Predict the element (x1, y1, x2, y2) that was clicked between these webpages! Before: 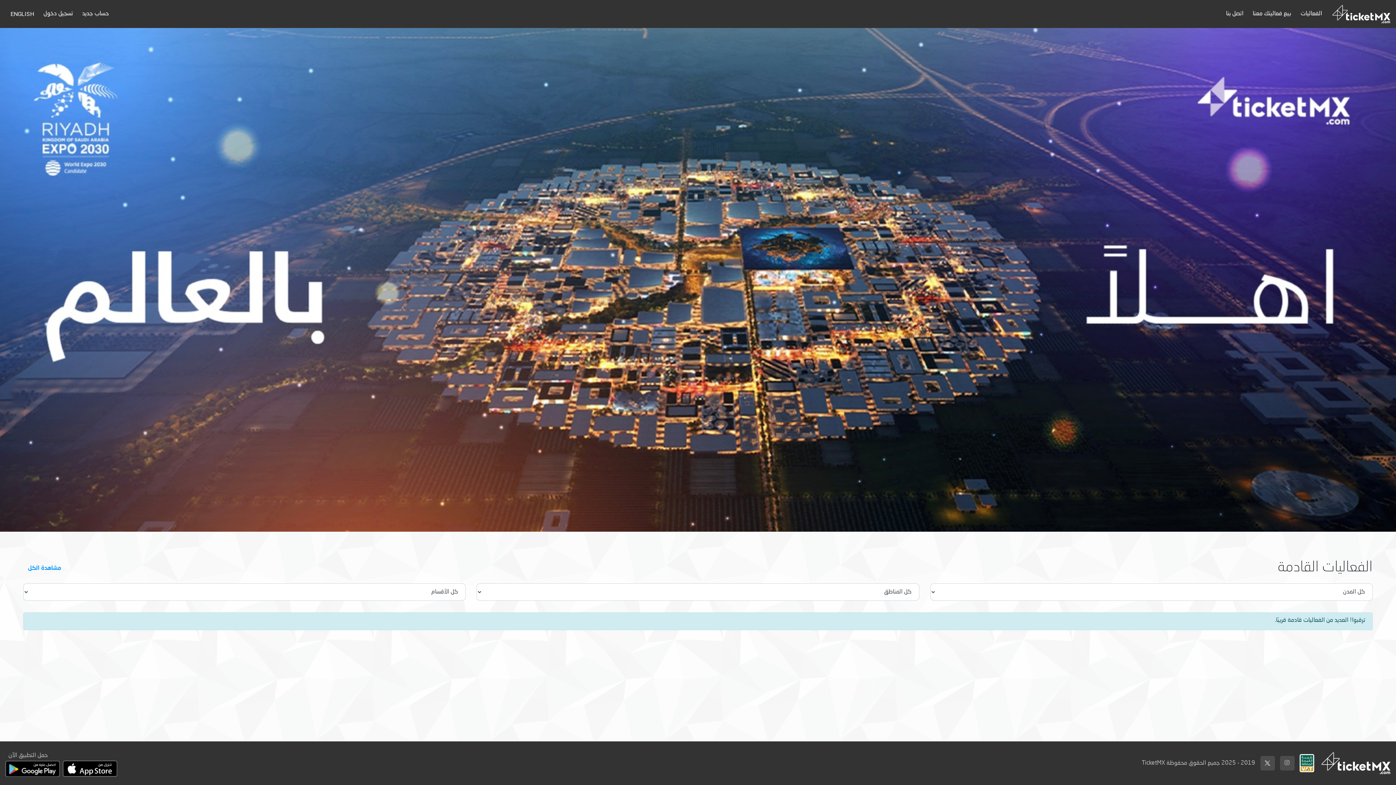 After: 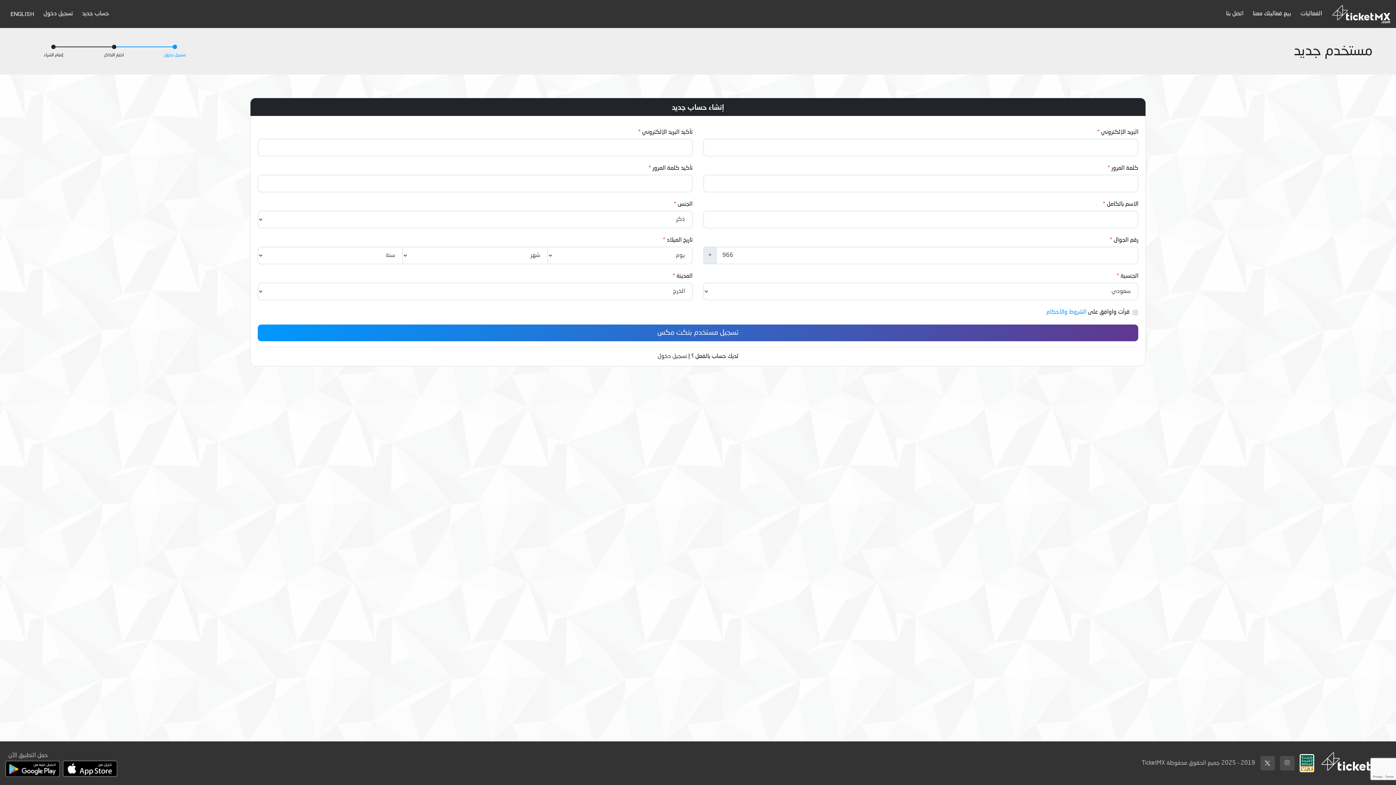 Action: bbox: (77, 7, 113, 20) label: حساب جديد